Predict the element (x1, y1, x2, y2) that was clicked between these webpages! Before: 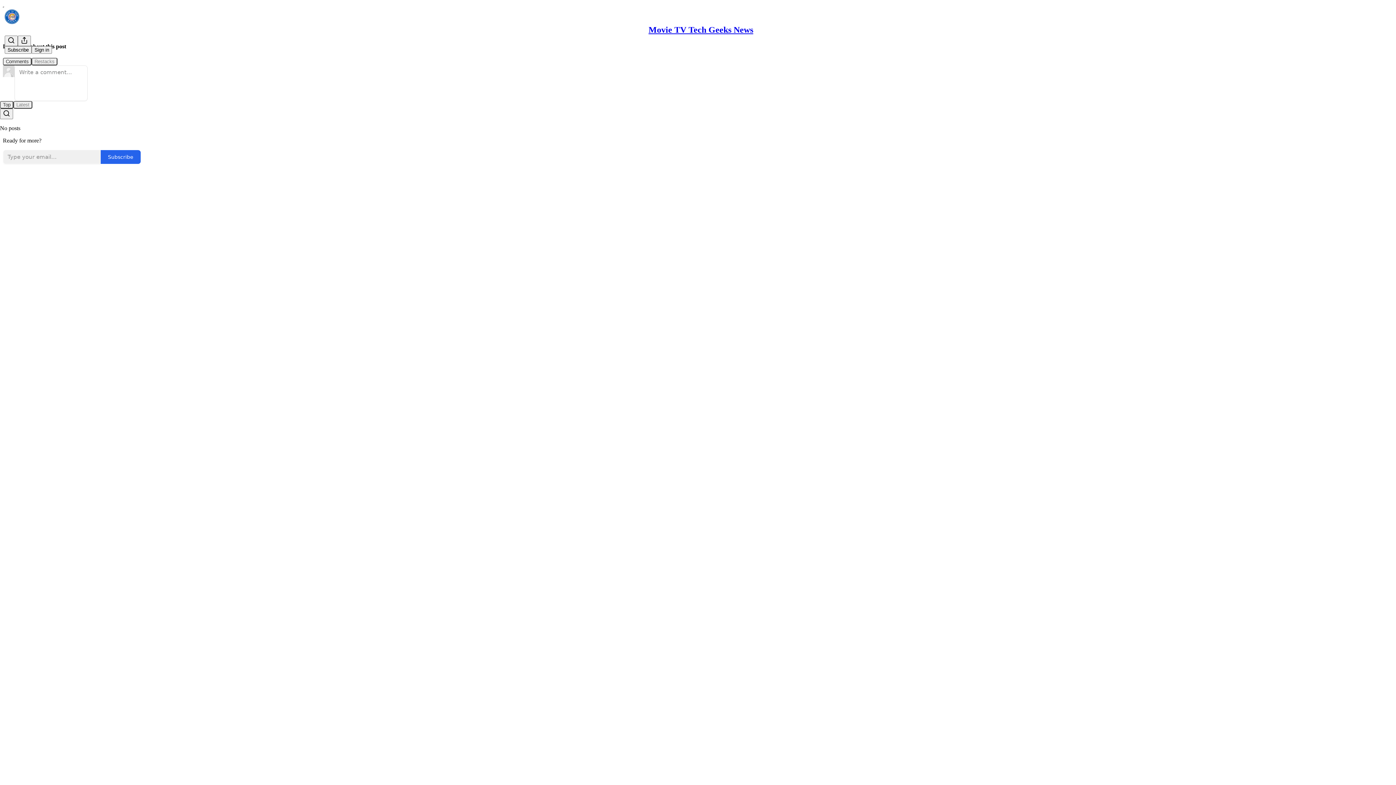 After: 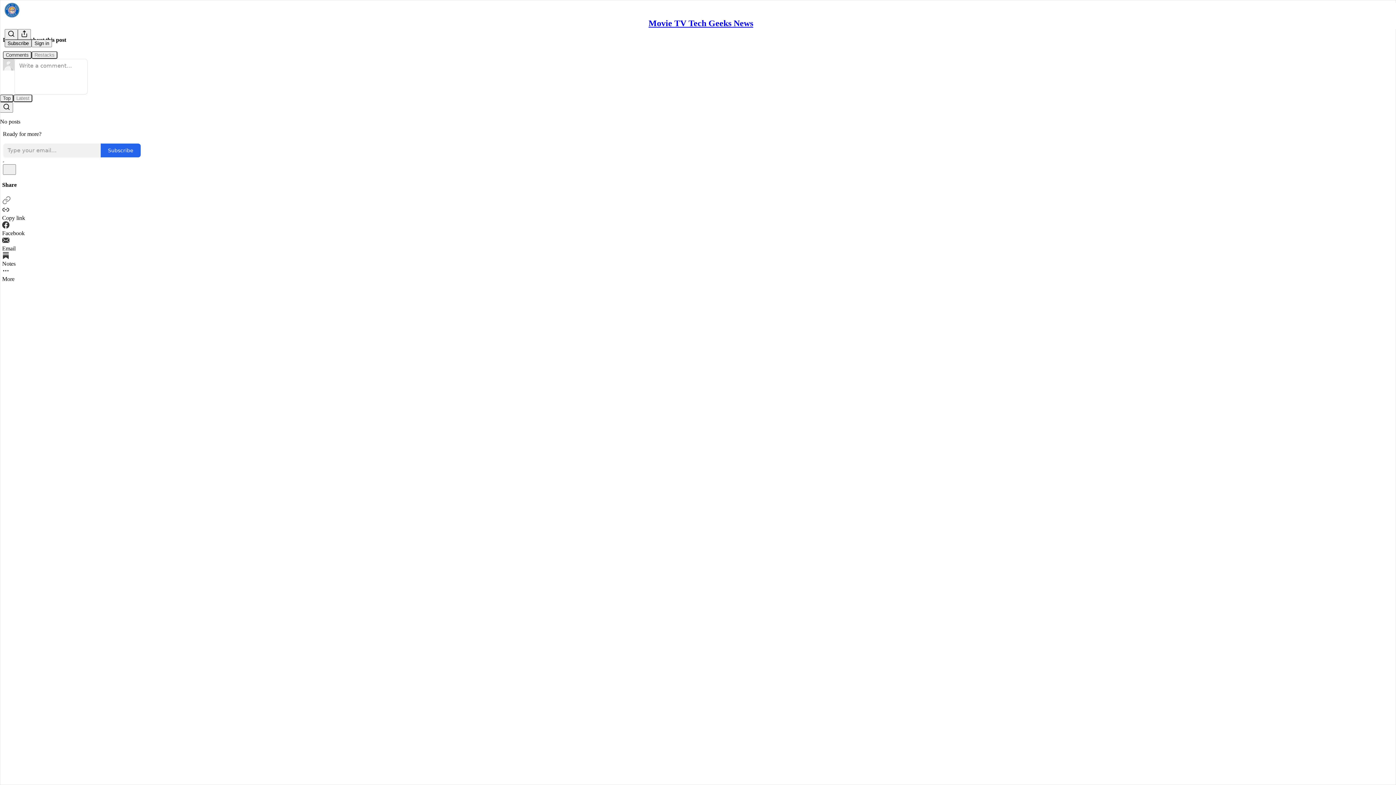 Action: label: Search bbox: (4, 35, 17, 46)